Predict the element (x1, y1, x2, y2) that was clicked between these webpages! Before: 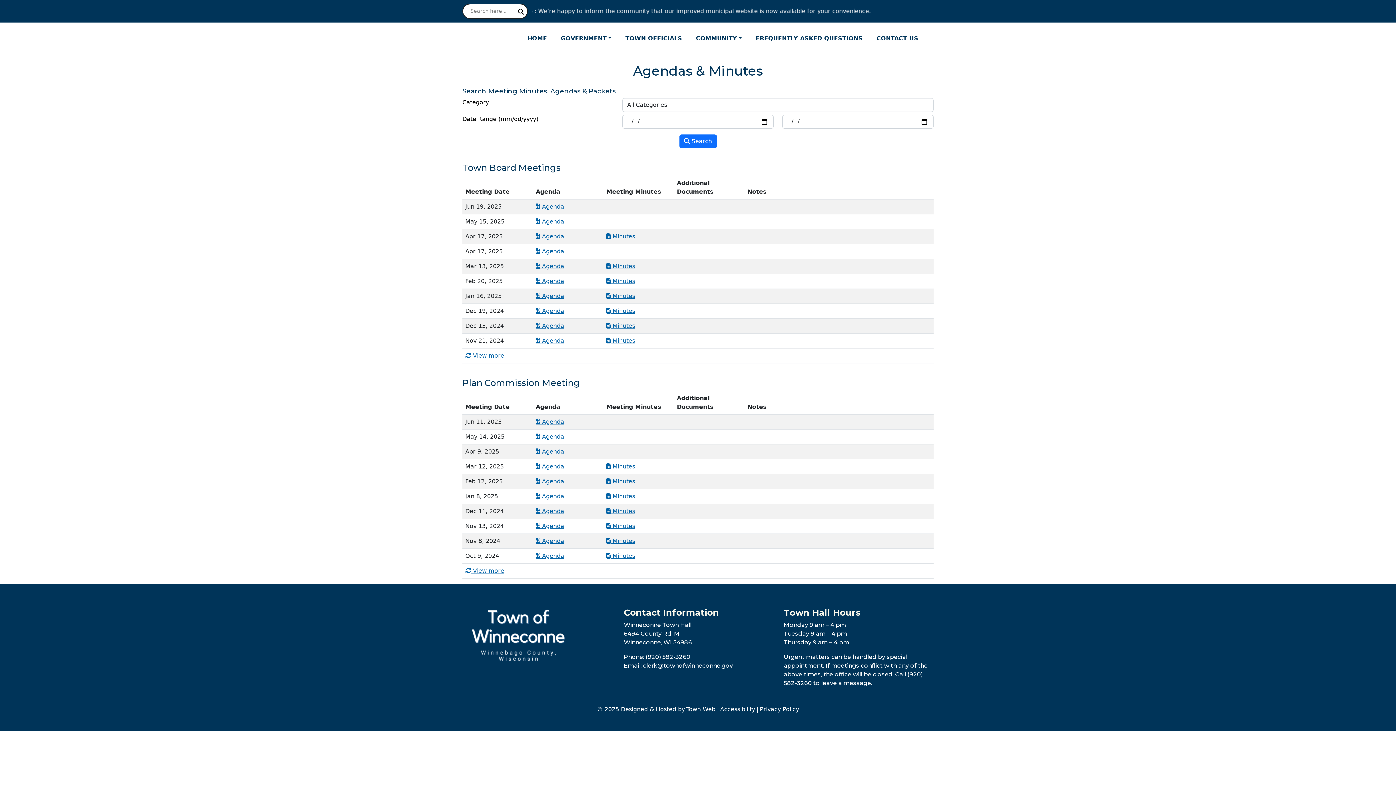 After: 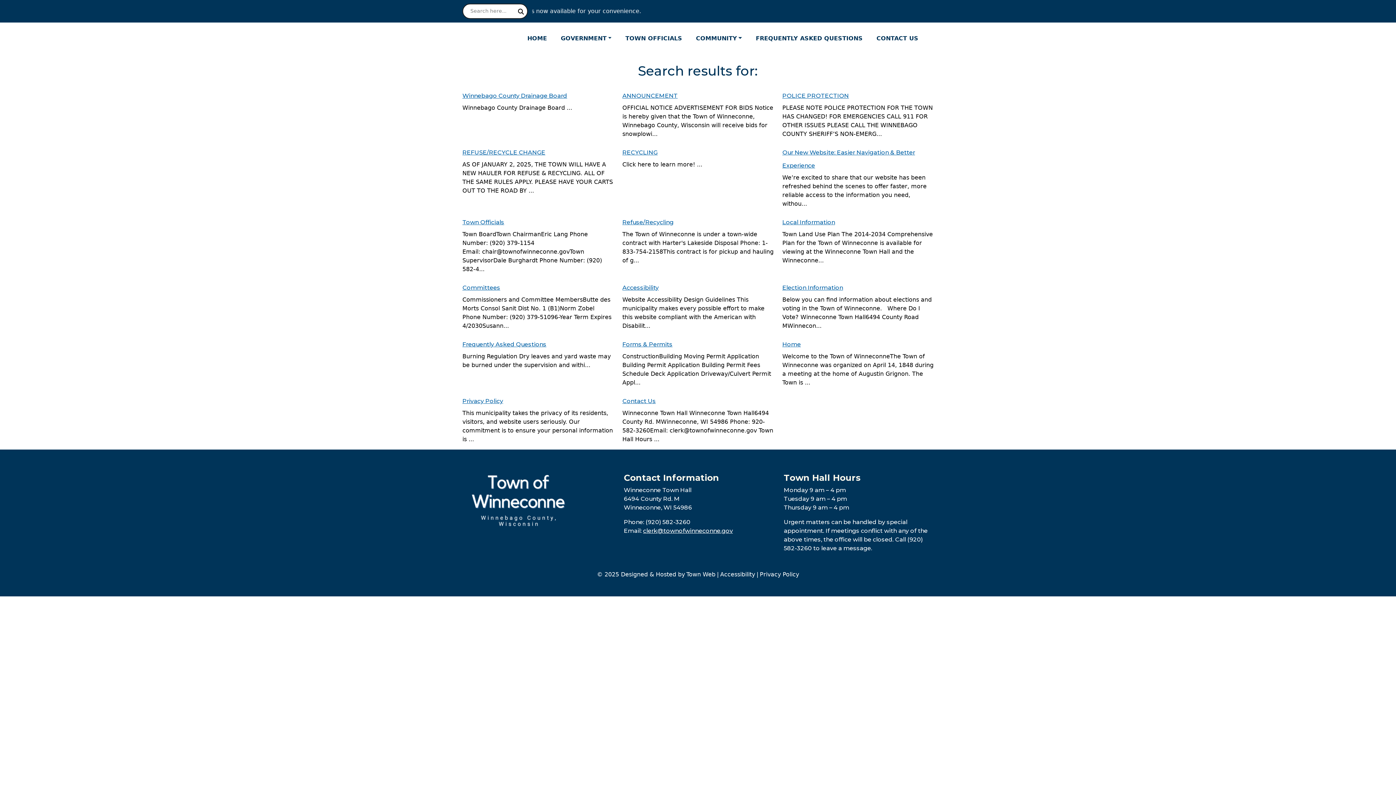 Action: bbox: (516, 8, 526, 14)